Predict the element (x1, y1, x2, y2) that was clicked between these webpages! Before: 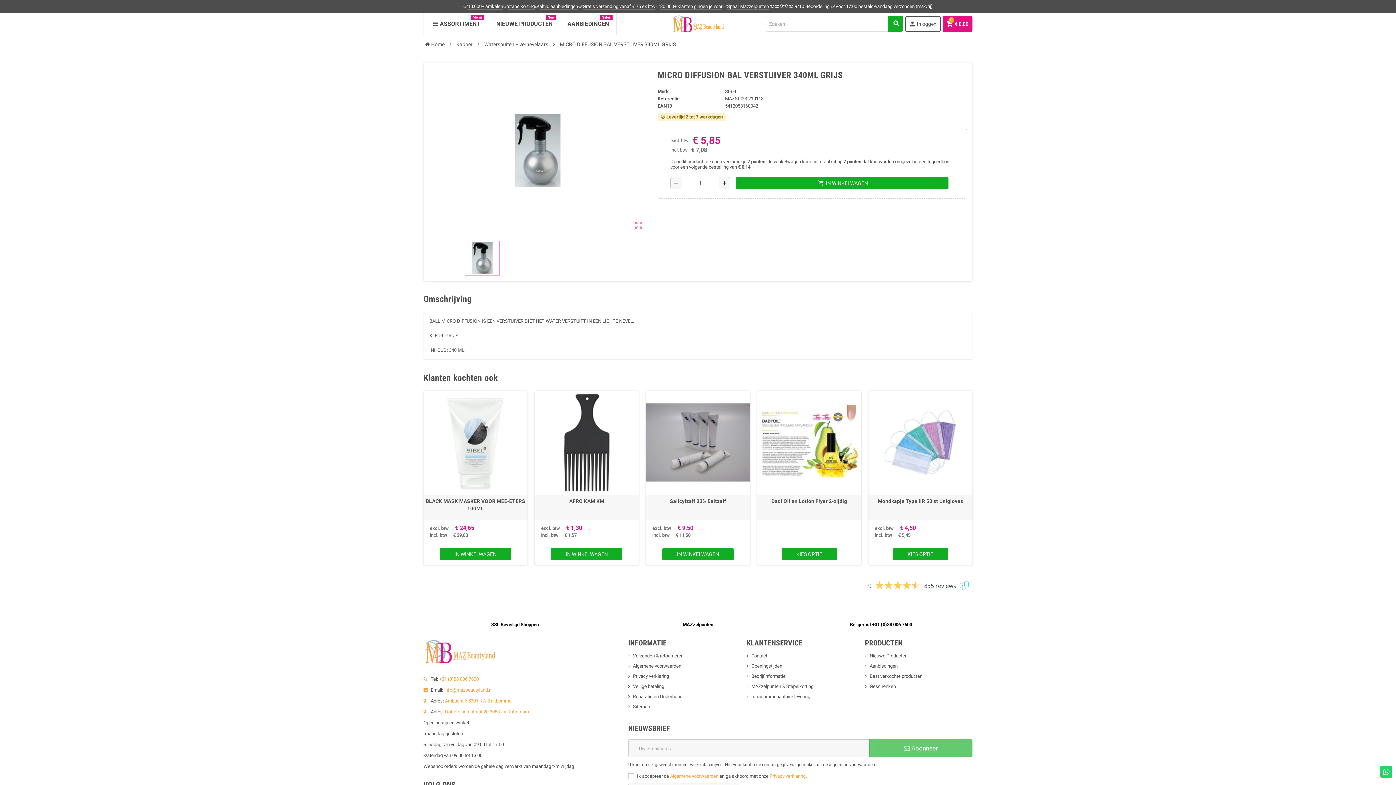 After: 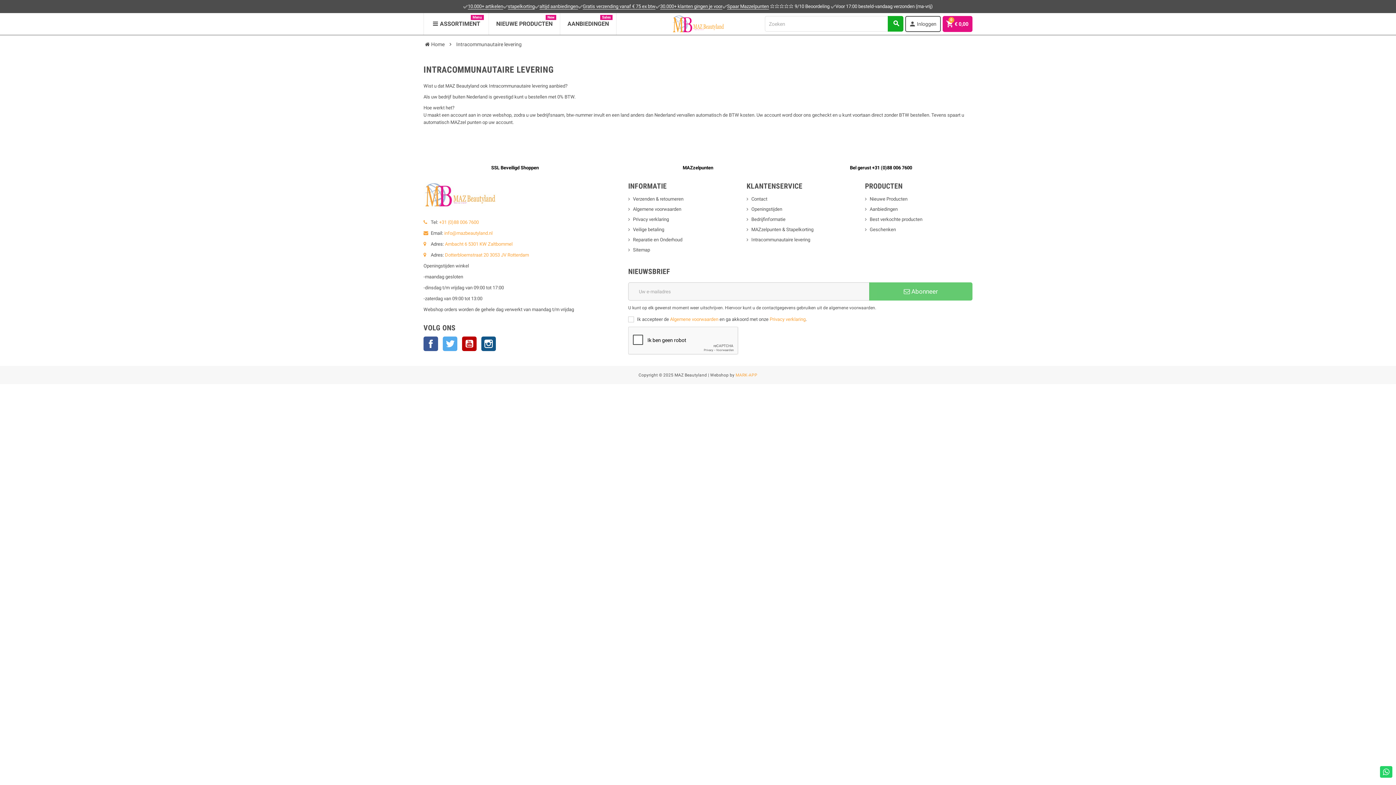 Action: label: Intracommunautaire levering bbox: (746, 694, 810, 699)